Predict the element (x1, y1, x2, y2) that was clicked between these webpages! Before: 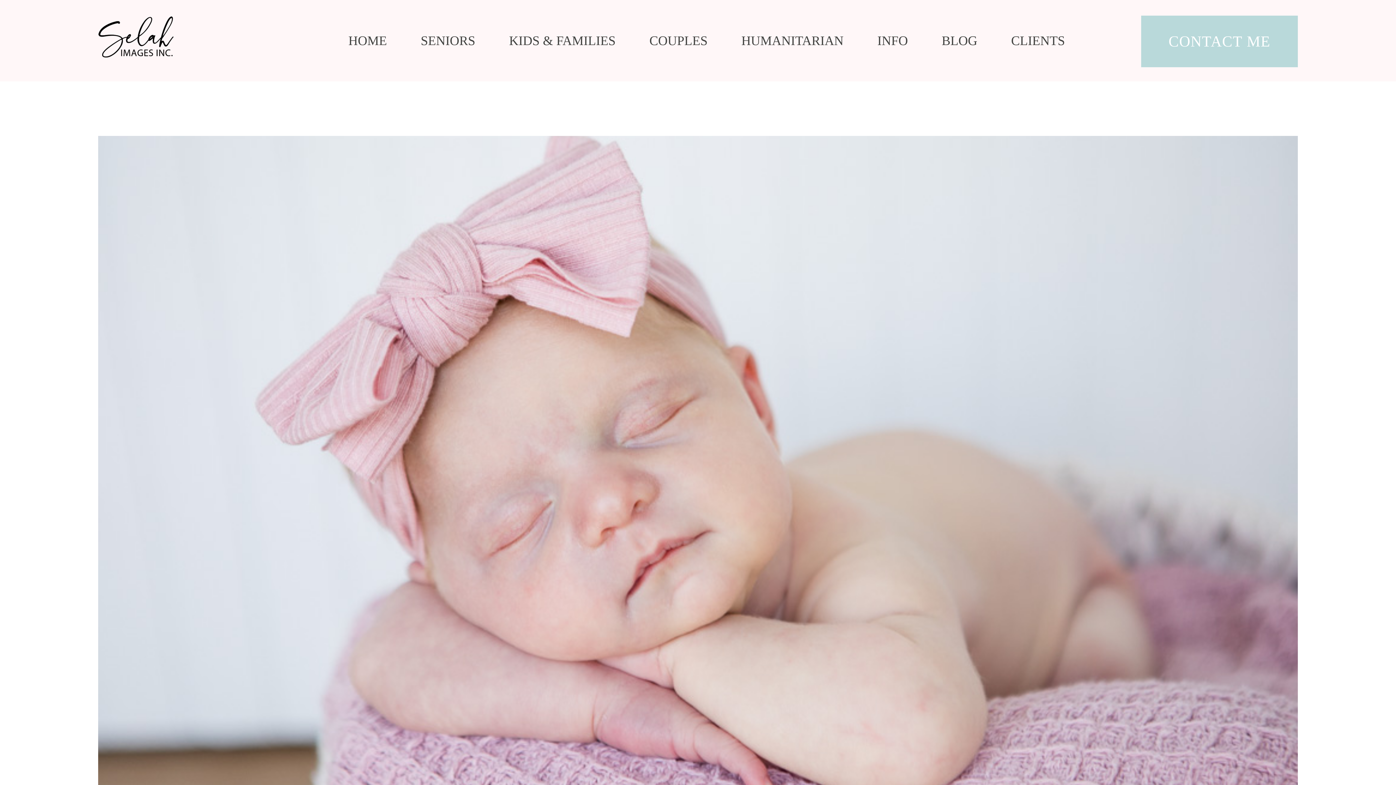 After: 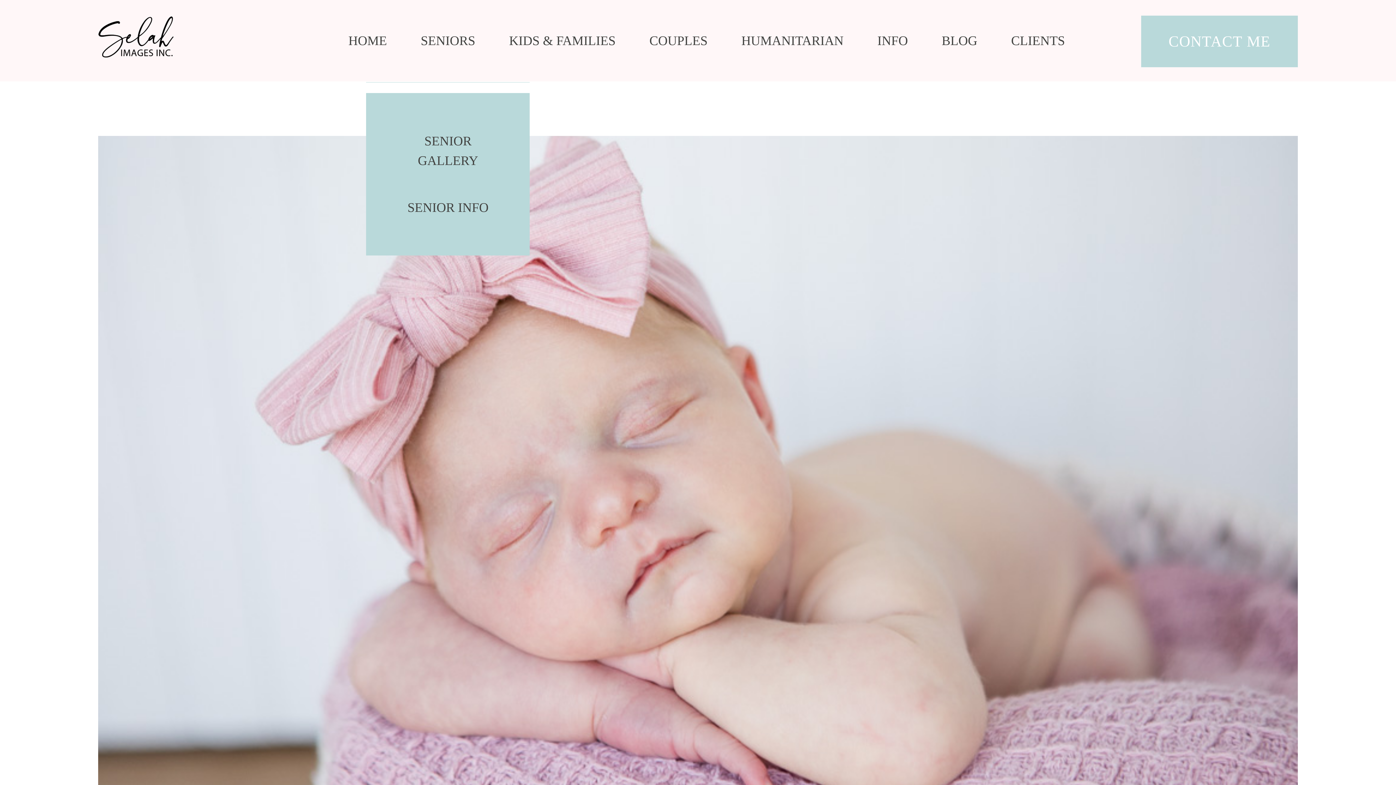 Action: bbox: (420, 32, 475, 49) label: SENIORS